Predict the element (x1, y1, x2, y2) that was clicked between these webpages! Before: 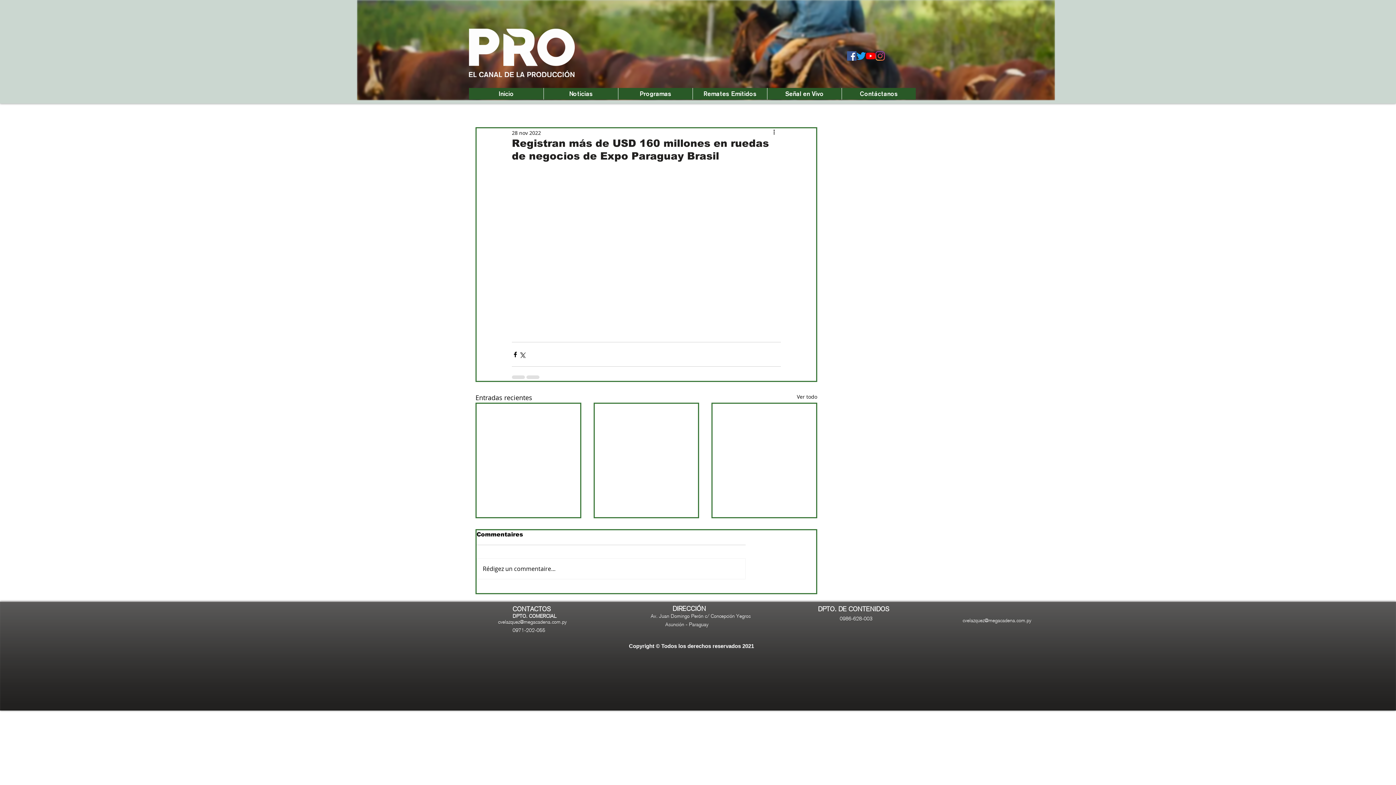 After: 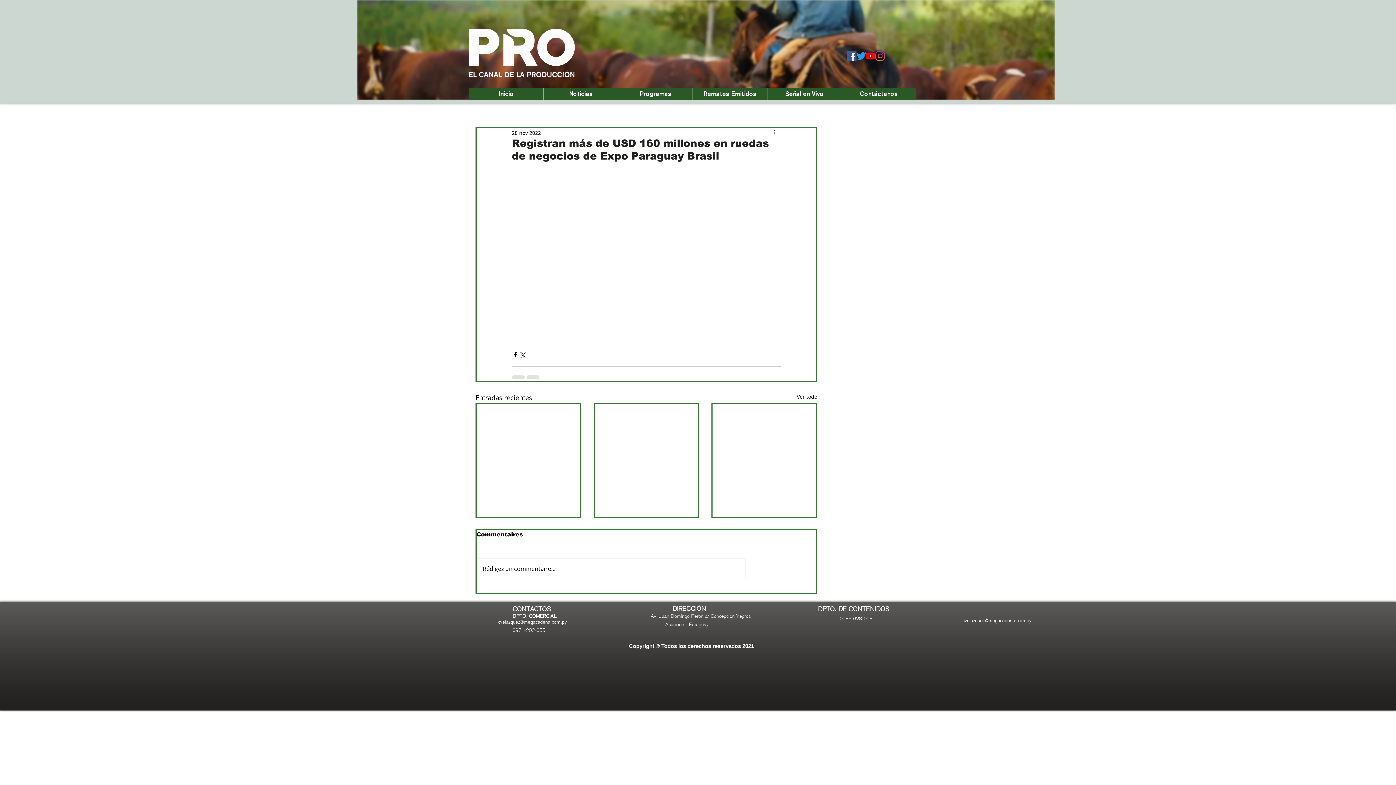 Action: bbox: (856, 51, 866, 60) label: Twitter